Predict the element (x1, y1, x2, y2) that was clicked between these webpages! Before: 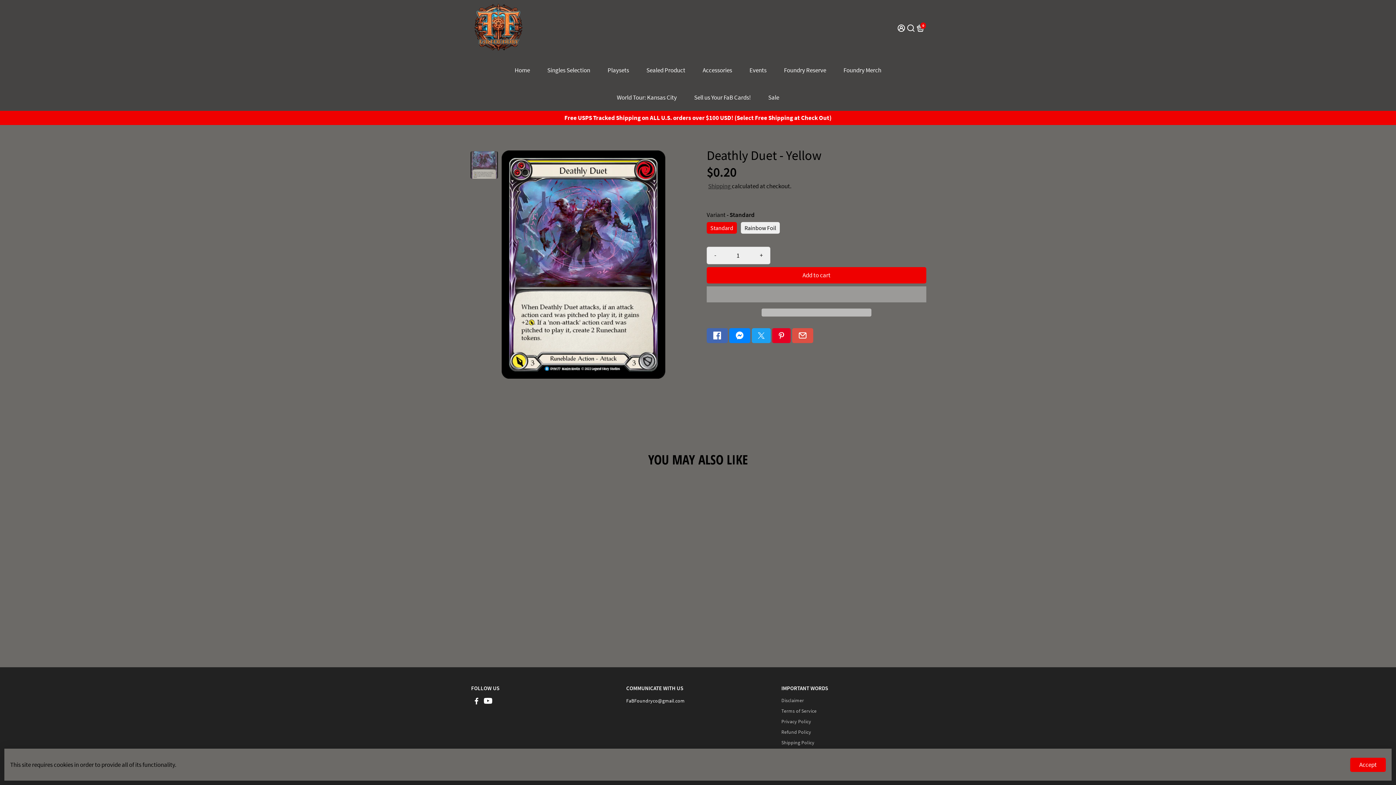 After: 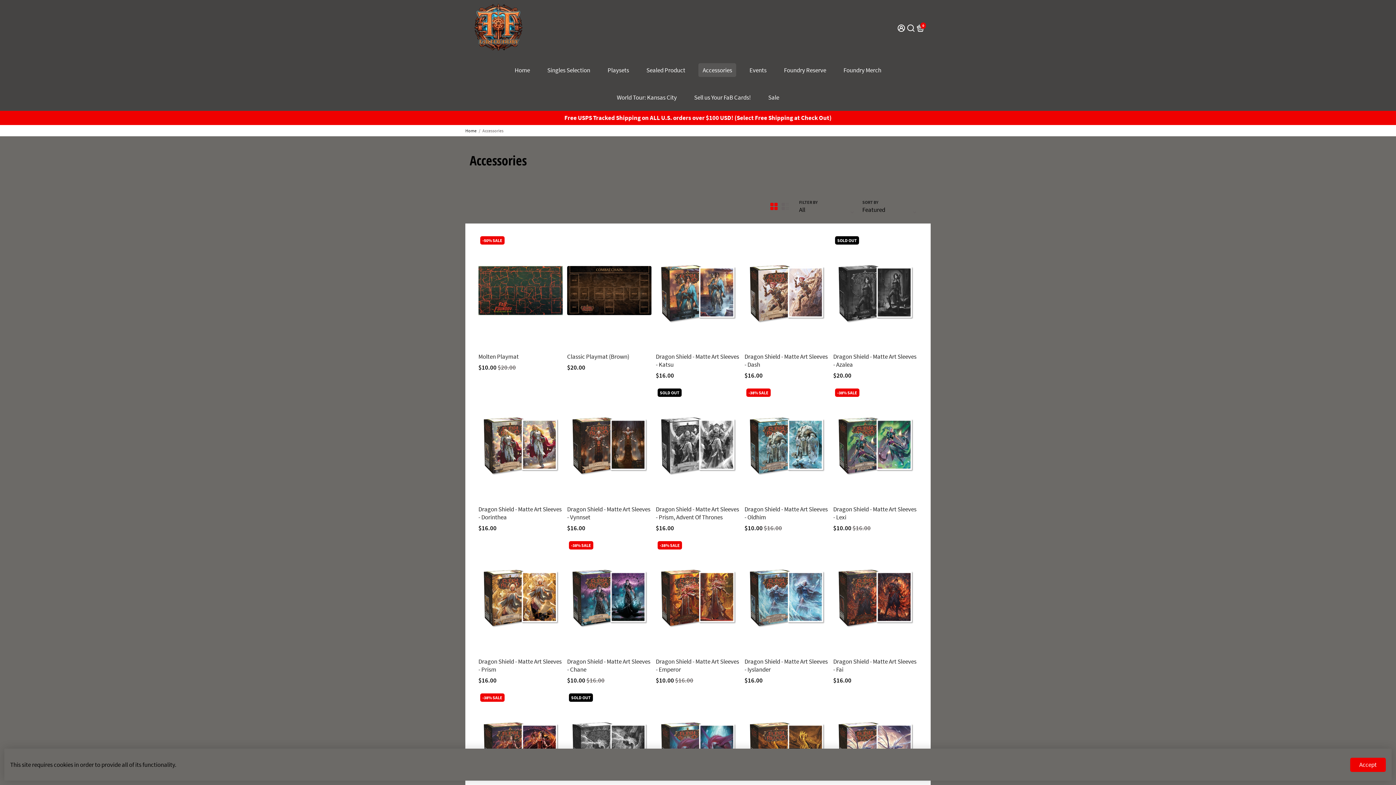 Action: bbox: (695, 56, 739, 83) label: Accessories